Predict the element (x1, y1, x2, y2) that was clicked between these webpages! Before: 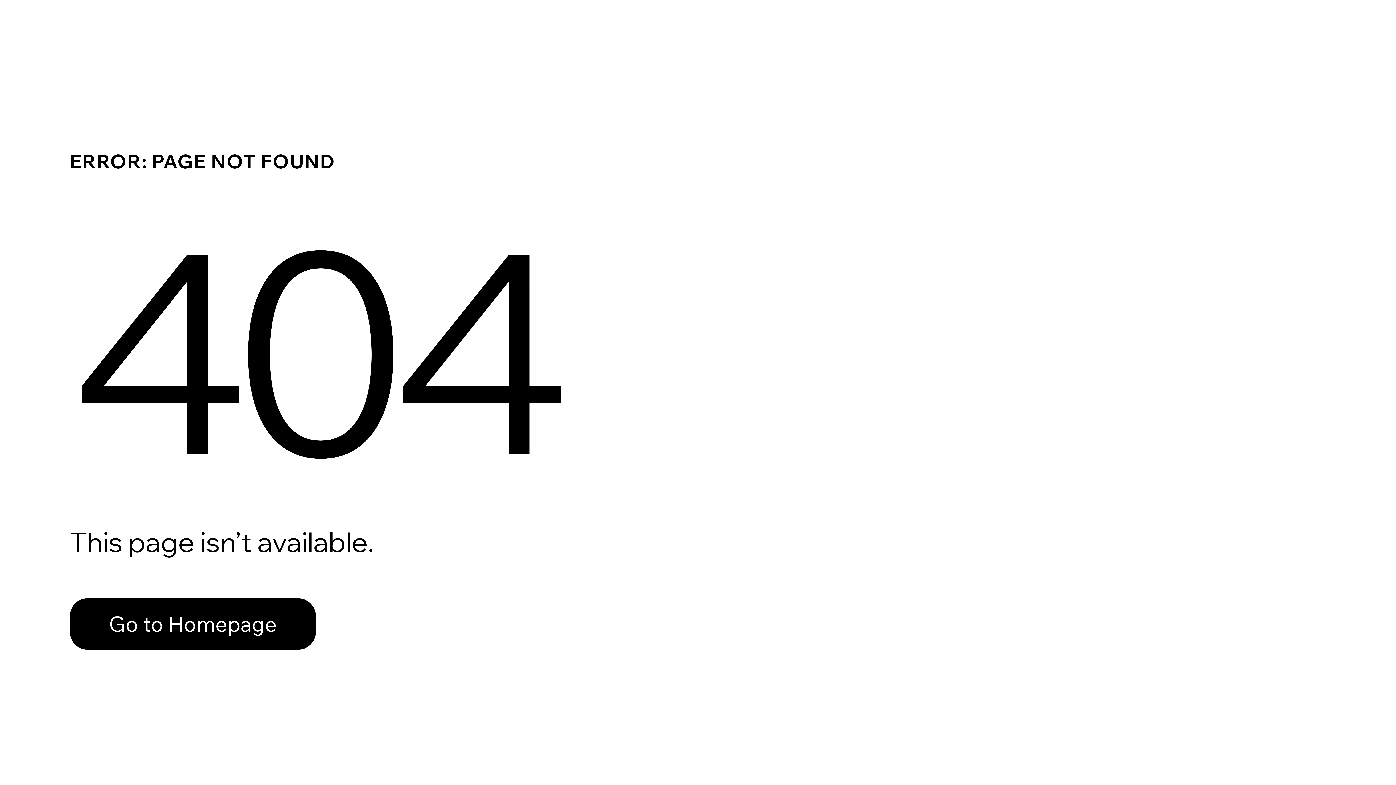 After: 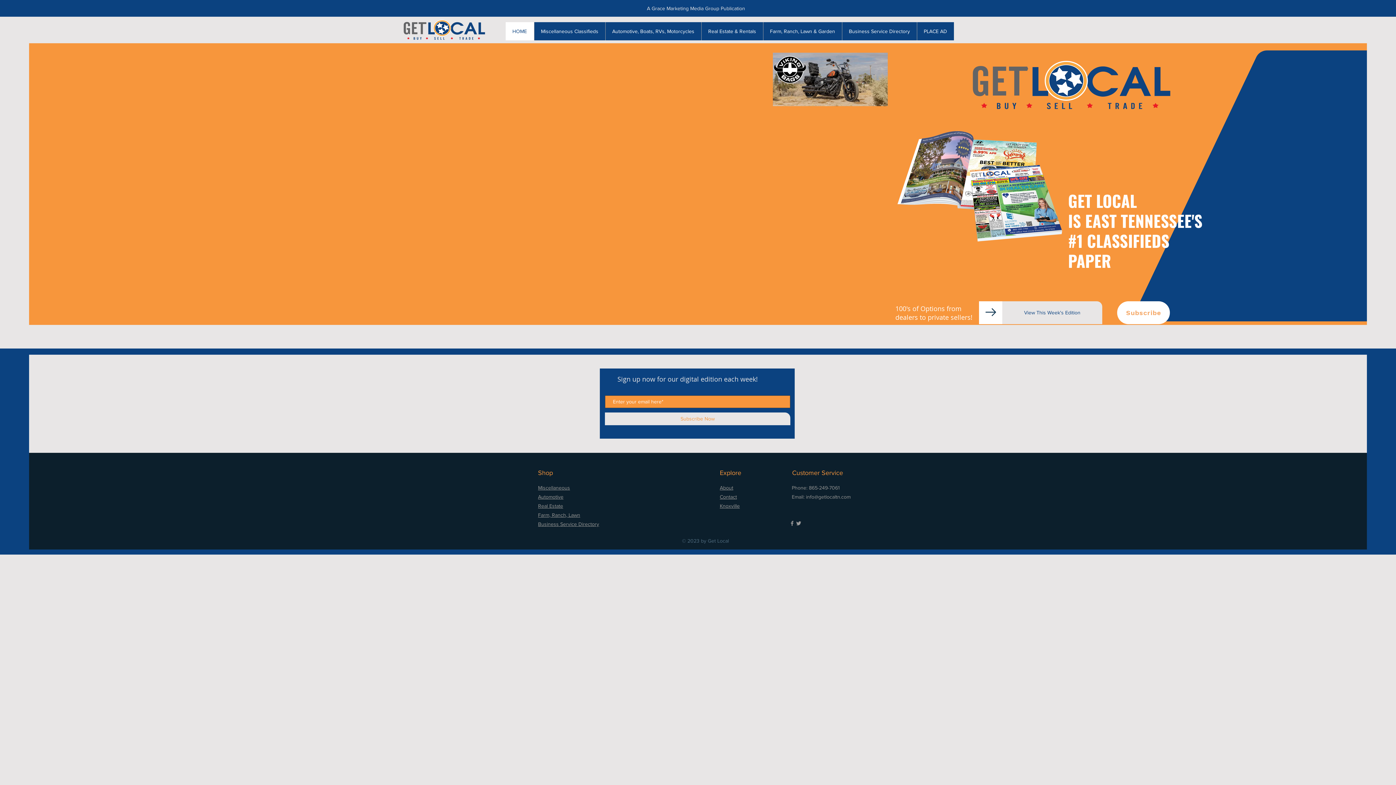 Action: bbox: (69, 598, 316, 650) label: Go to Homepage